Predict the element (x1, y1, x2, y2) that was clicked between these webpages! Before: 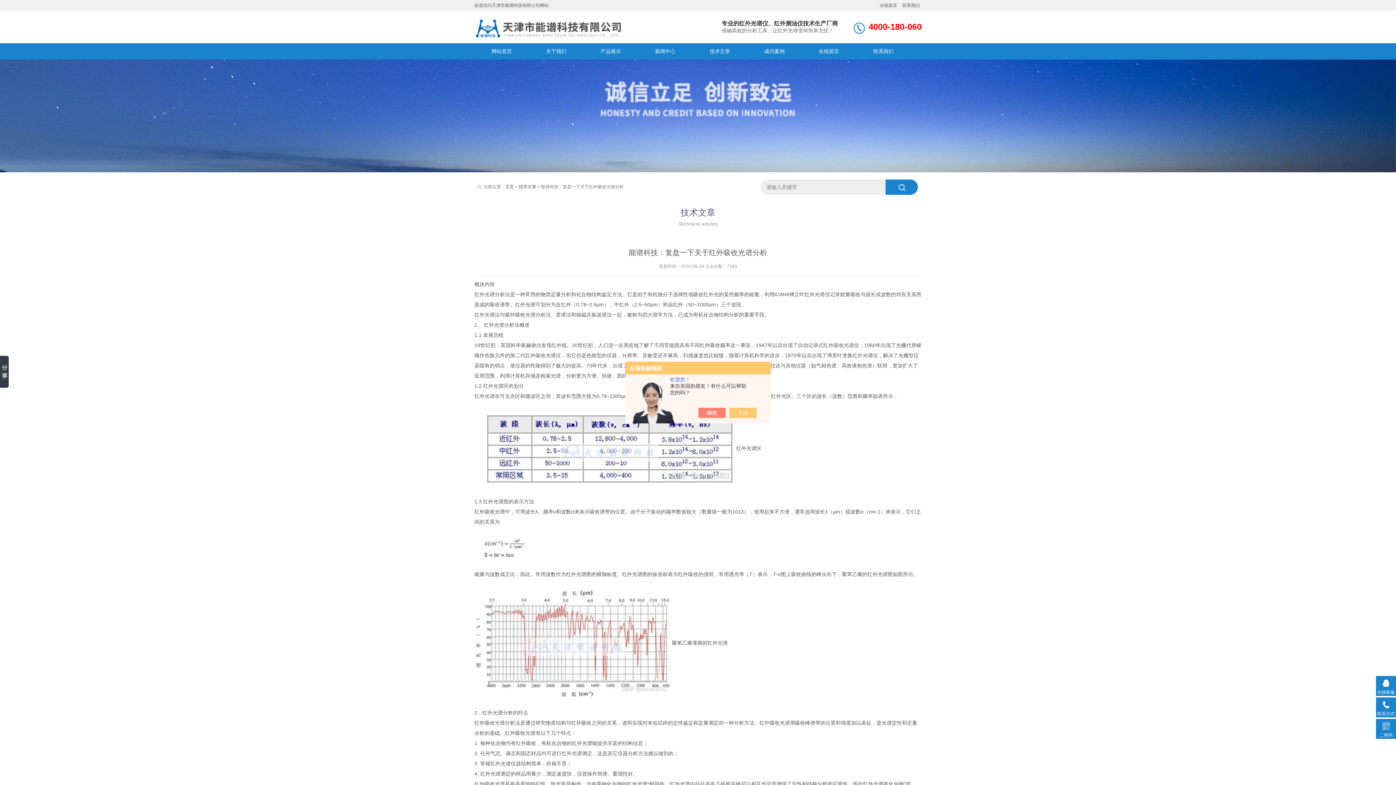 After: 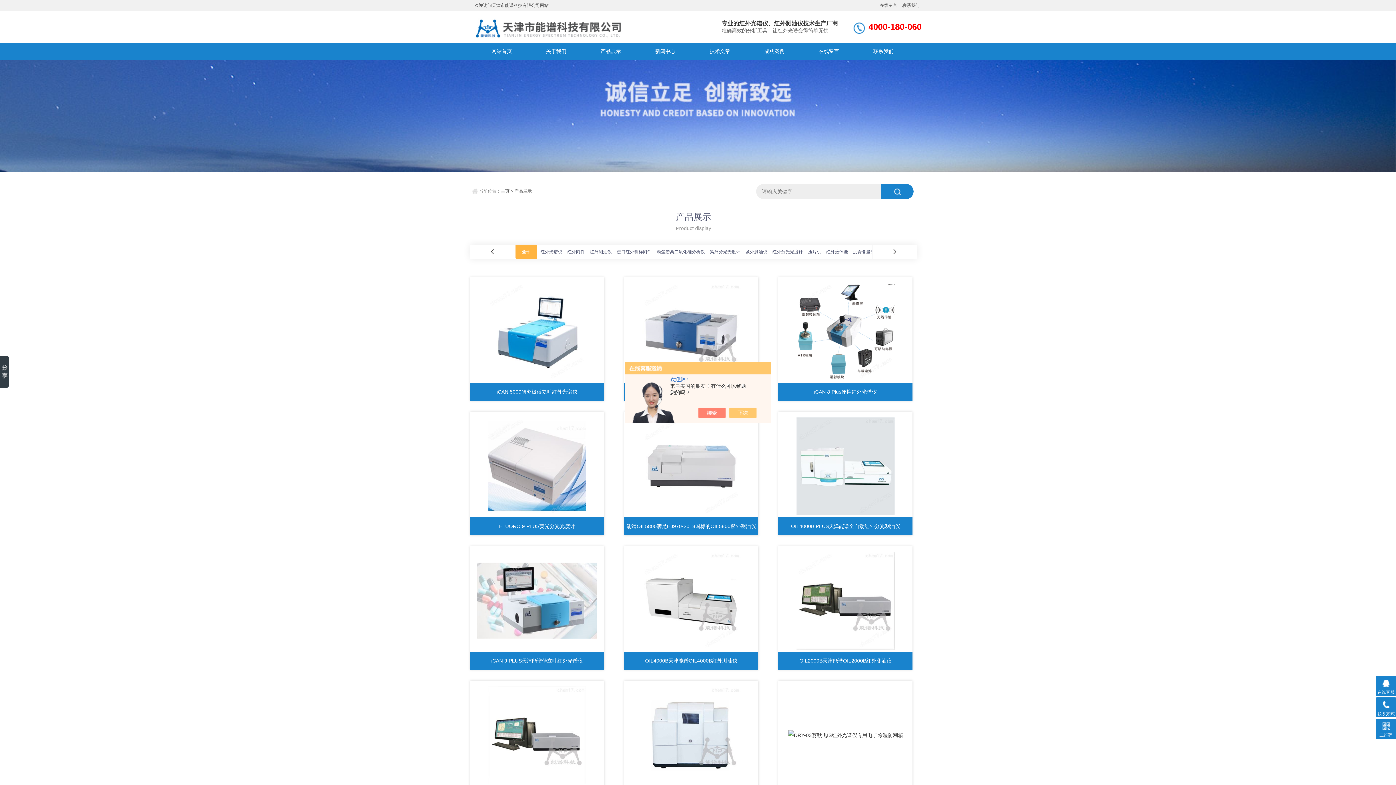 Action: bbox: (586, 43, 635, 59) label: 产品展示